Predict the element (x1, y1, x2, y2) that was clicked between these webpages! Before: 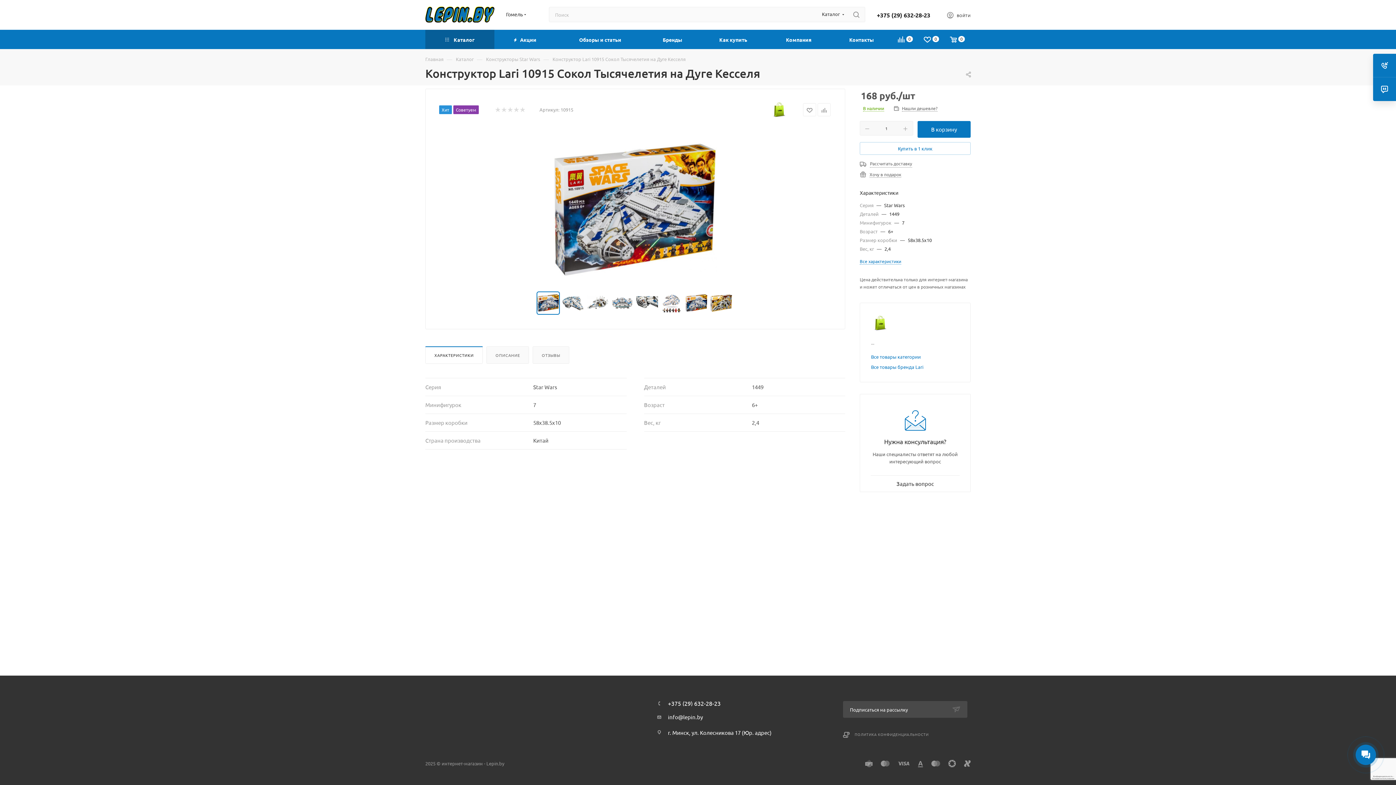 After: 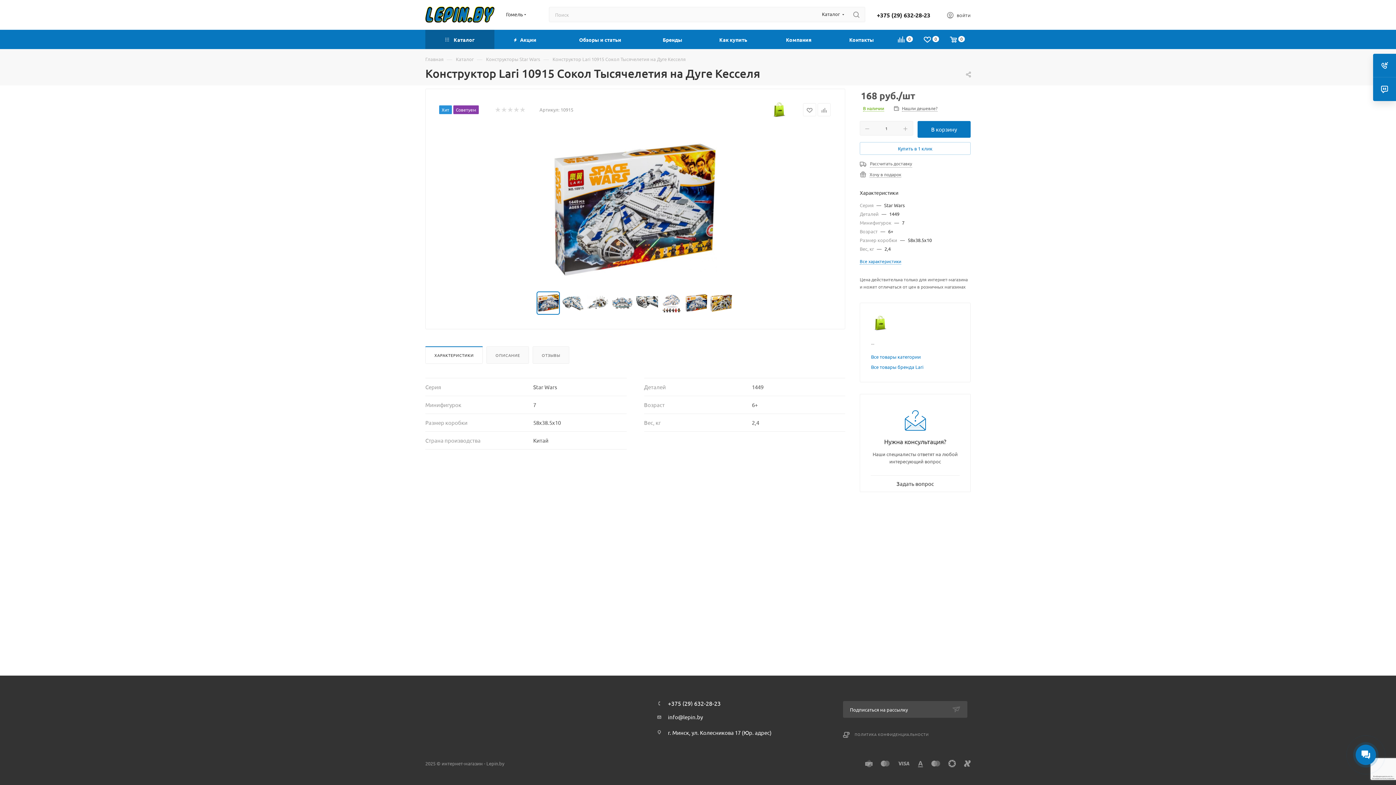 Action: bbox: (877, 12, 930, 18) label: +375 (29) 632-28-23